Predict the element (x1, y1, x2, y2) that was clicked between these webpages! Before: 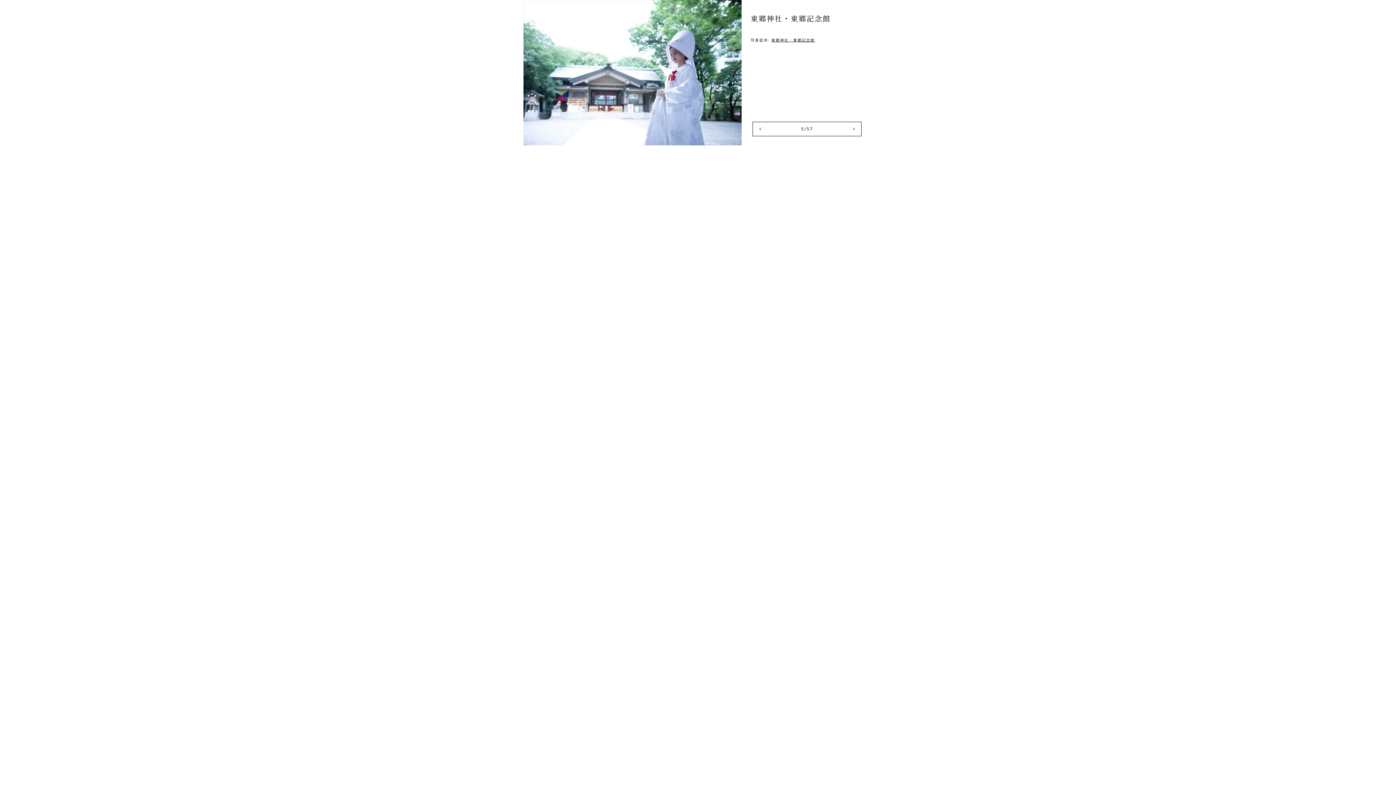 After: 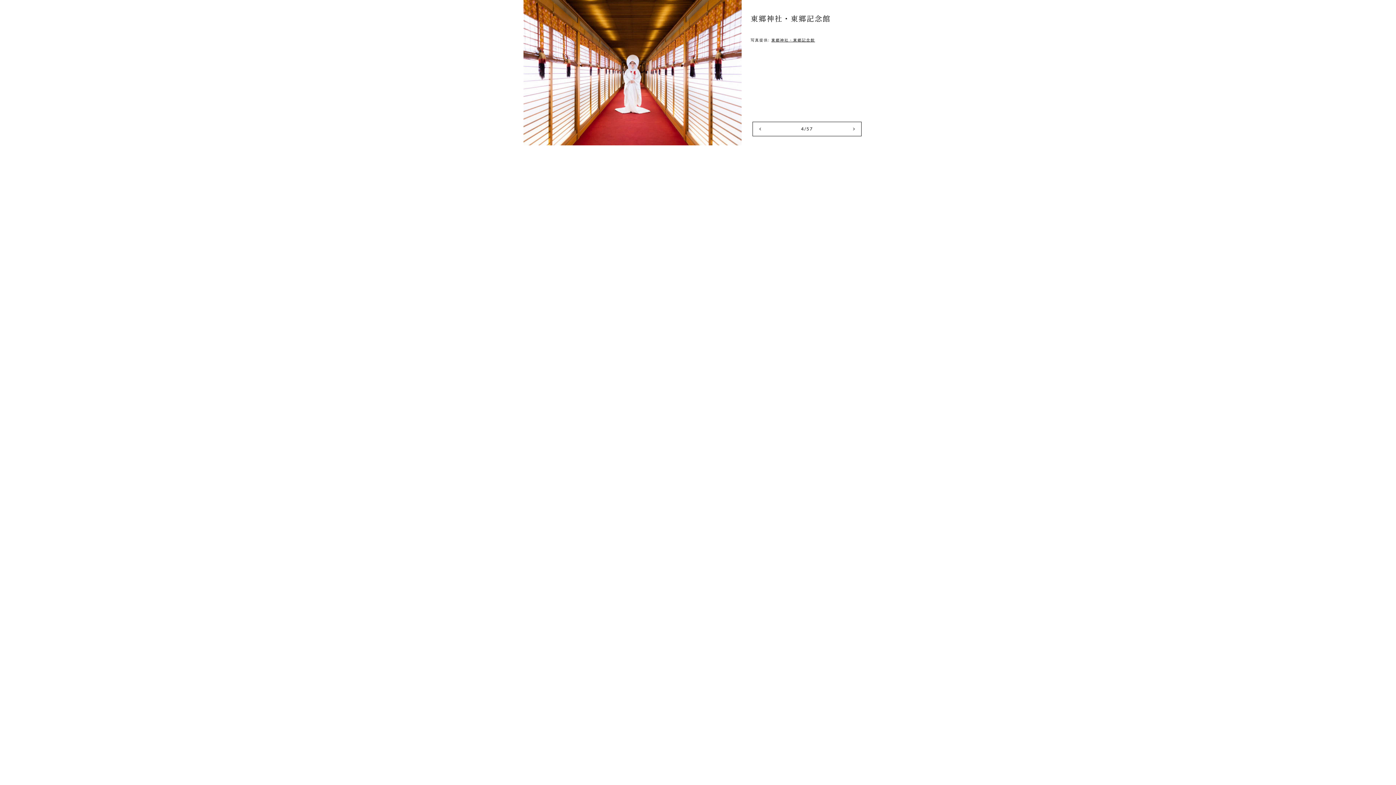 Action: bbox: (758, 125, 762, 132)